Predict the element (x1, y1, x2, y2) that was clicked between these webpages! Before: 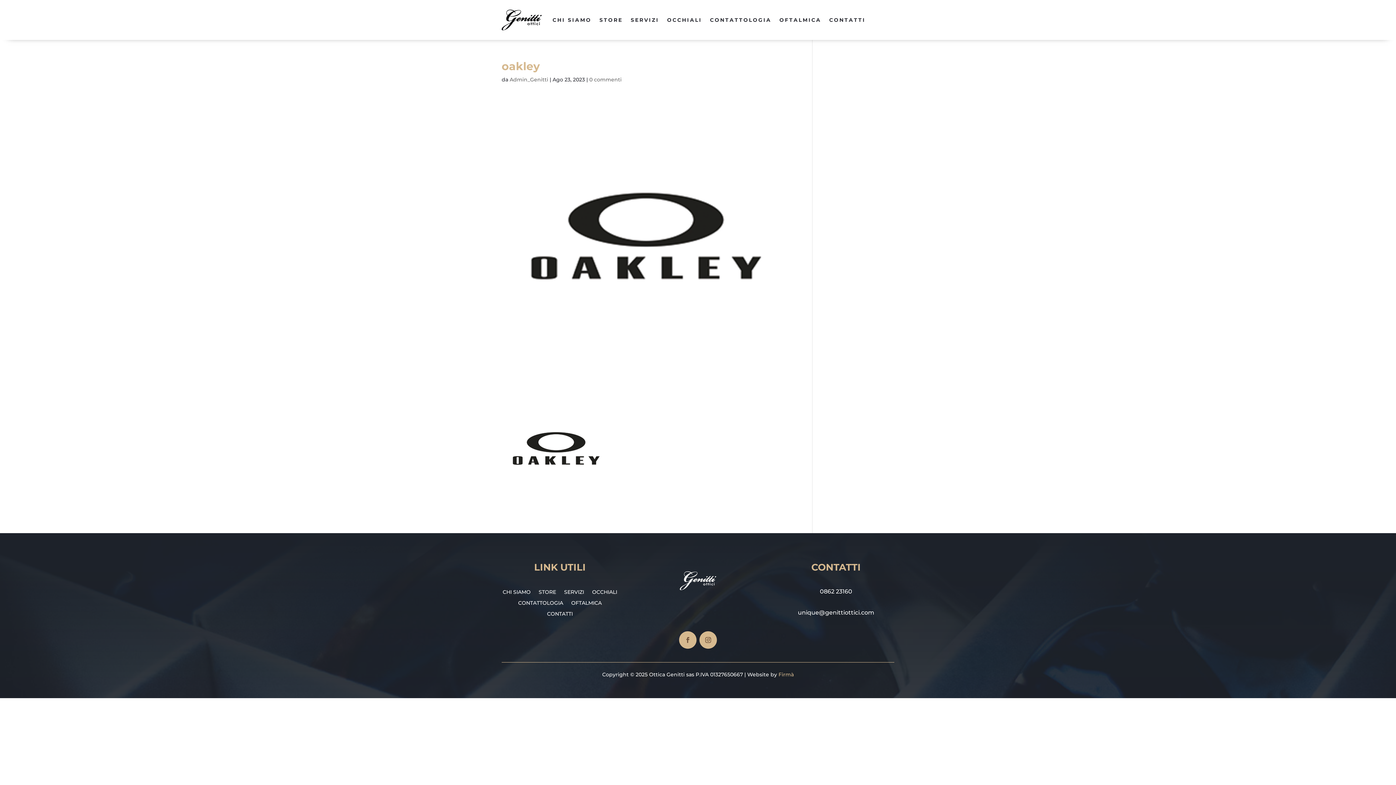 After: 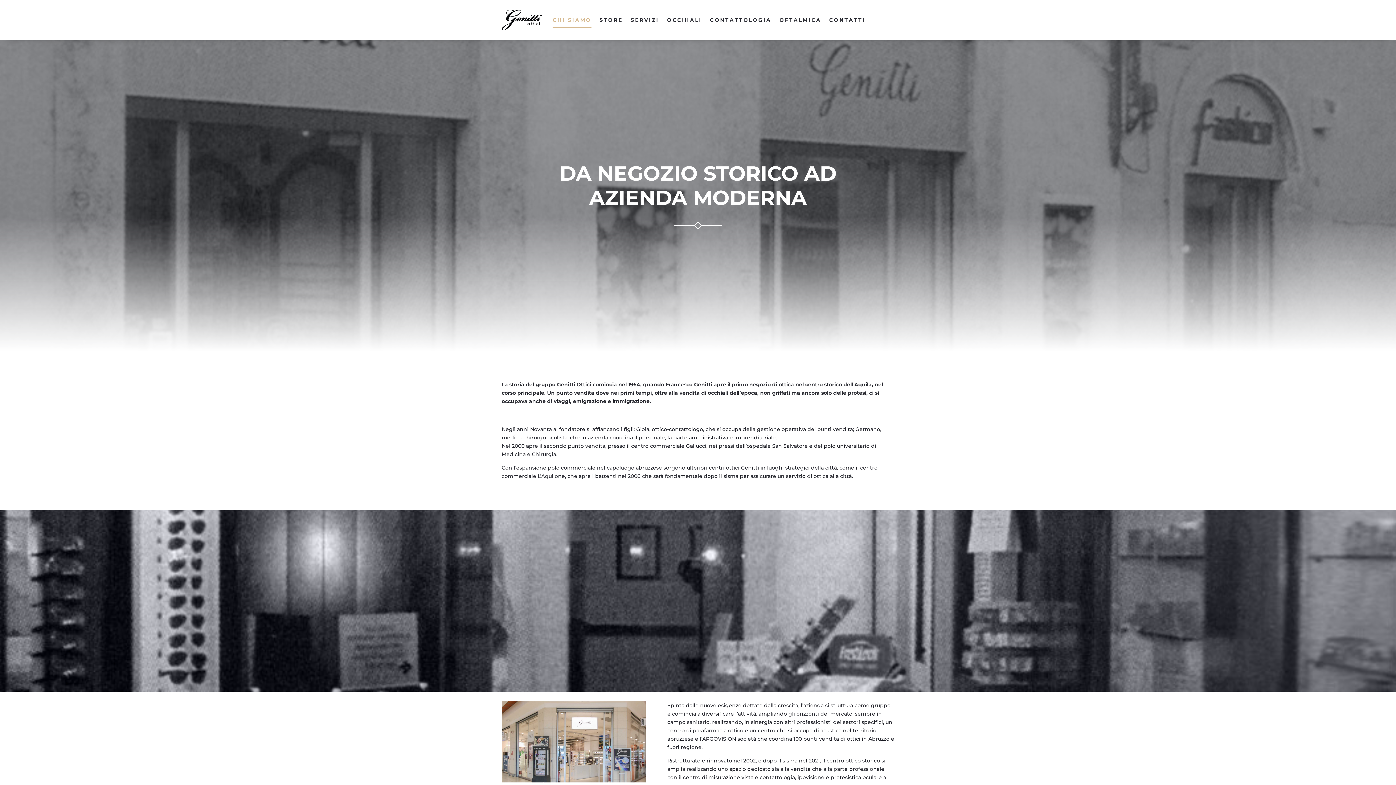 Action: label: CHI SIAMO bbox: (552, 0, 591, 40)